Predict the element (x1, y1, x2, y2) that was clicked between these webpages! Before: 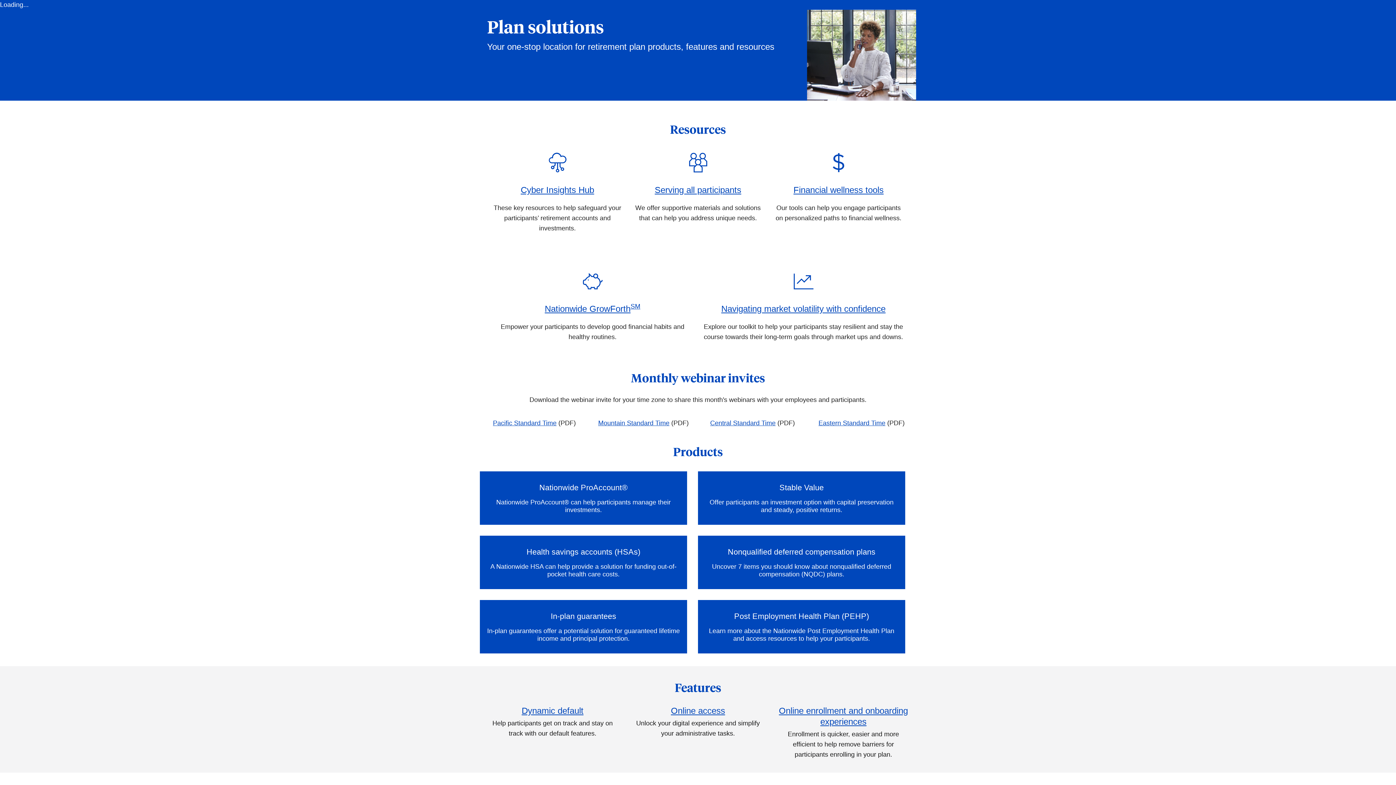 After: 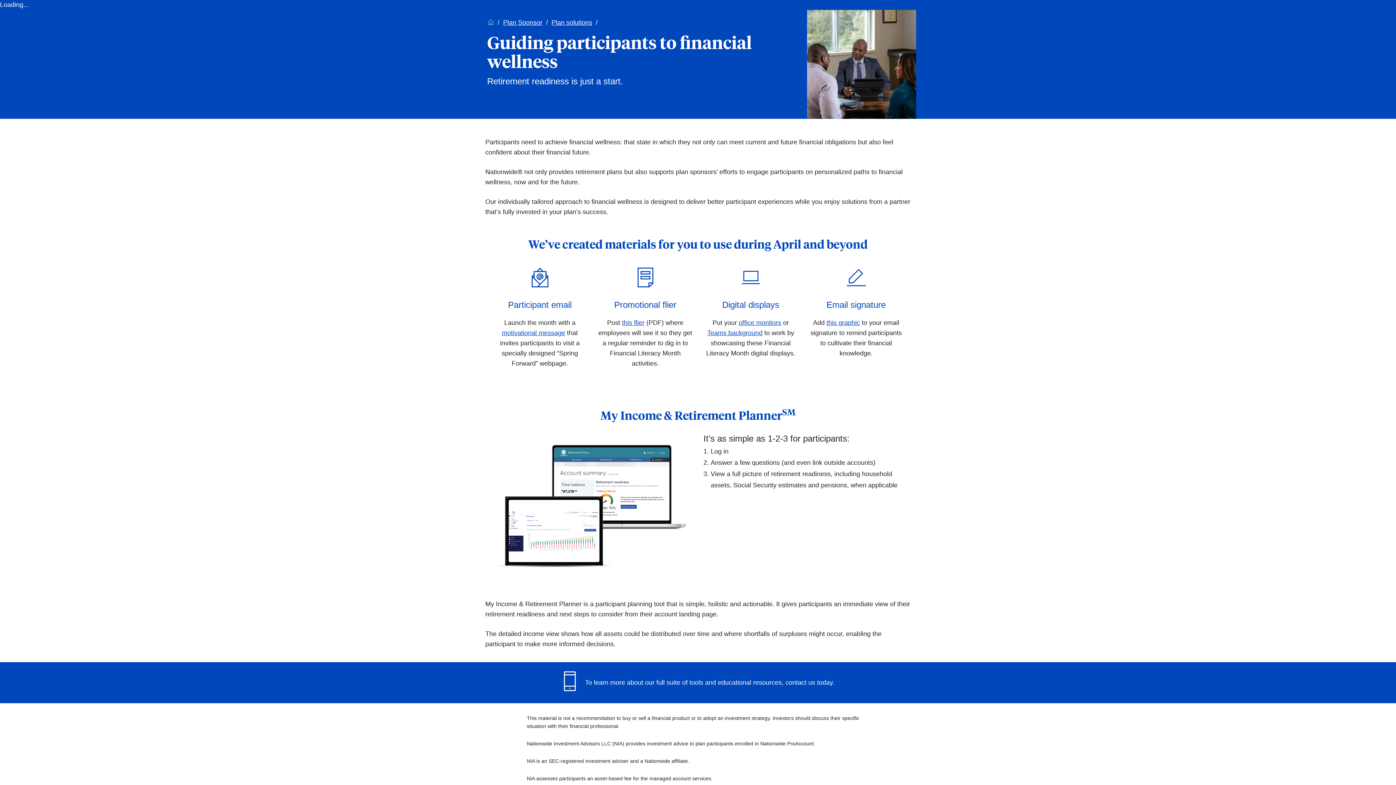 Action: label: Financial wellness tools bbox: (793, 185, 883, 194)